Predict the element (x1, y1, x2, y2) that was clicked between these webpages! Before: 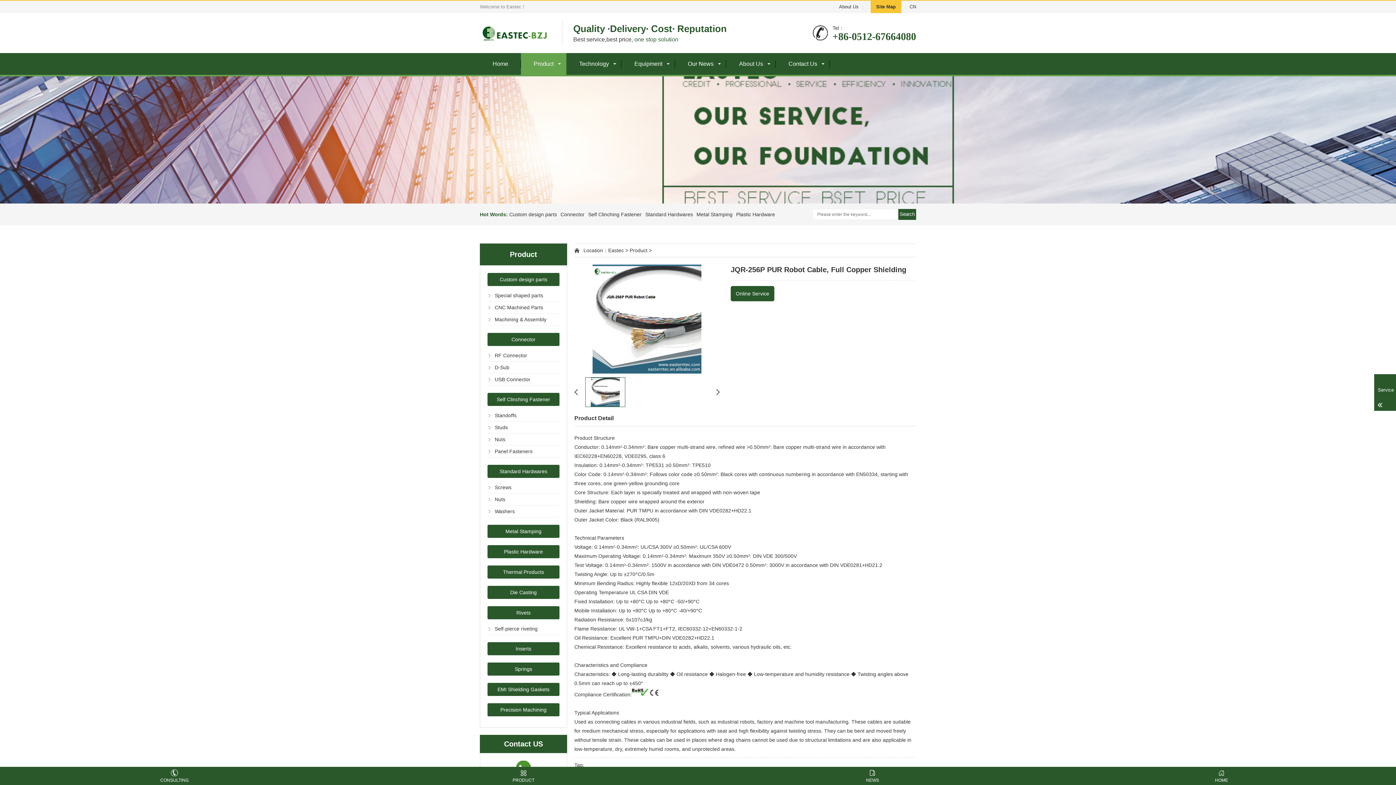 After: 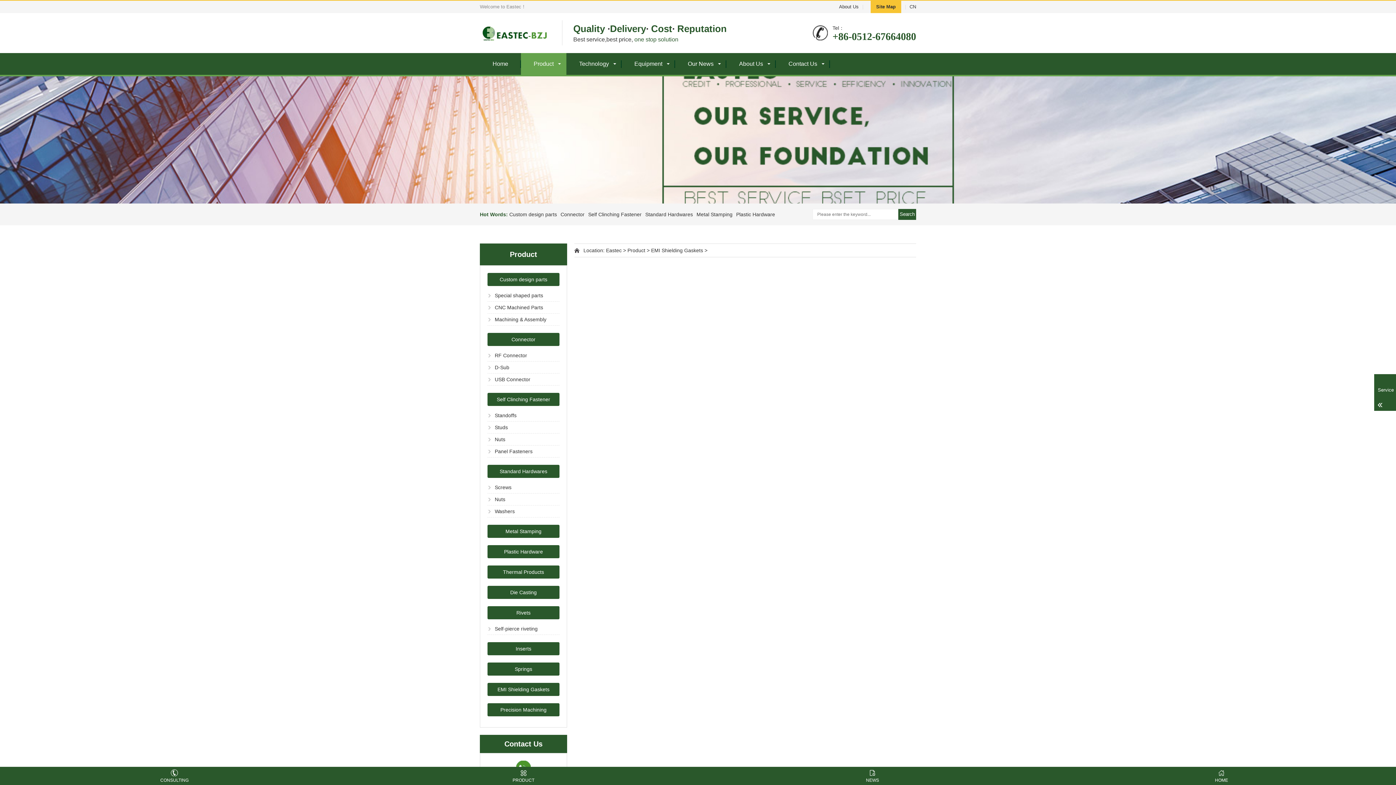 Action: label: EMI Shielding Gaskets bbox: (487, 683, 559, 696)